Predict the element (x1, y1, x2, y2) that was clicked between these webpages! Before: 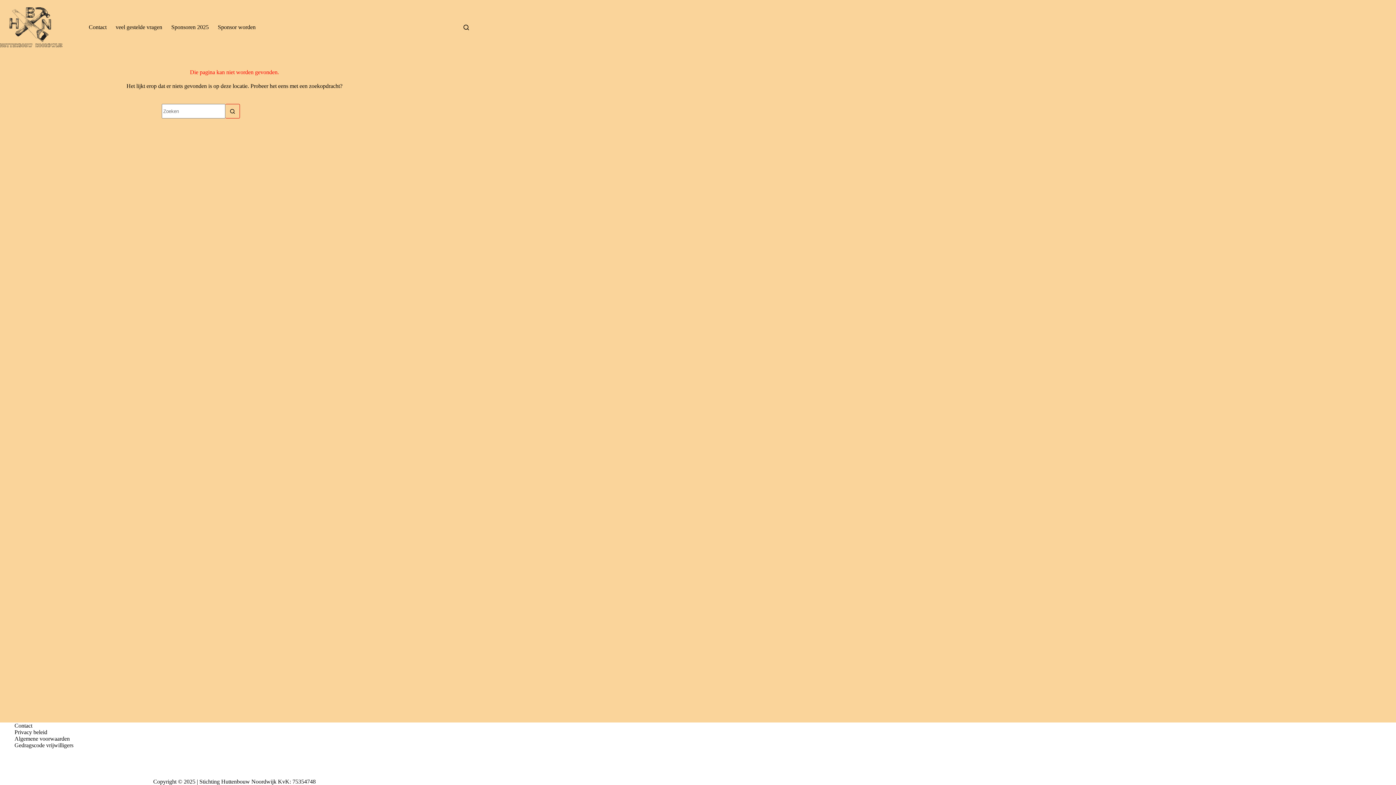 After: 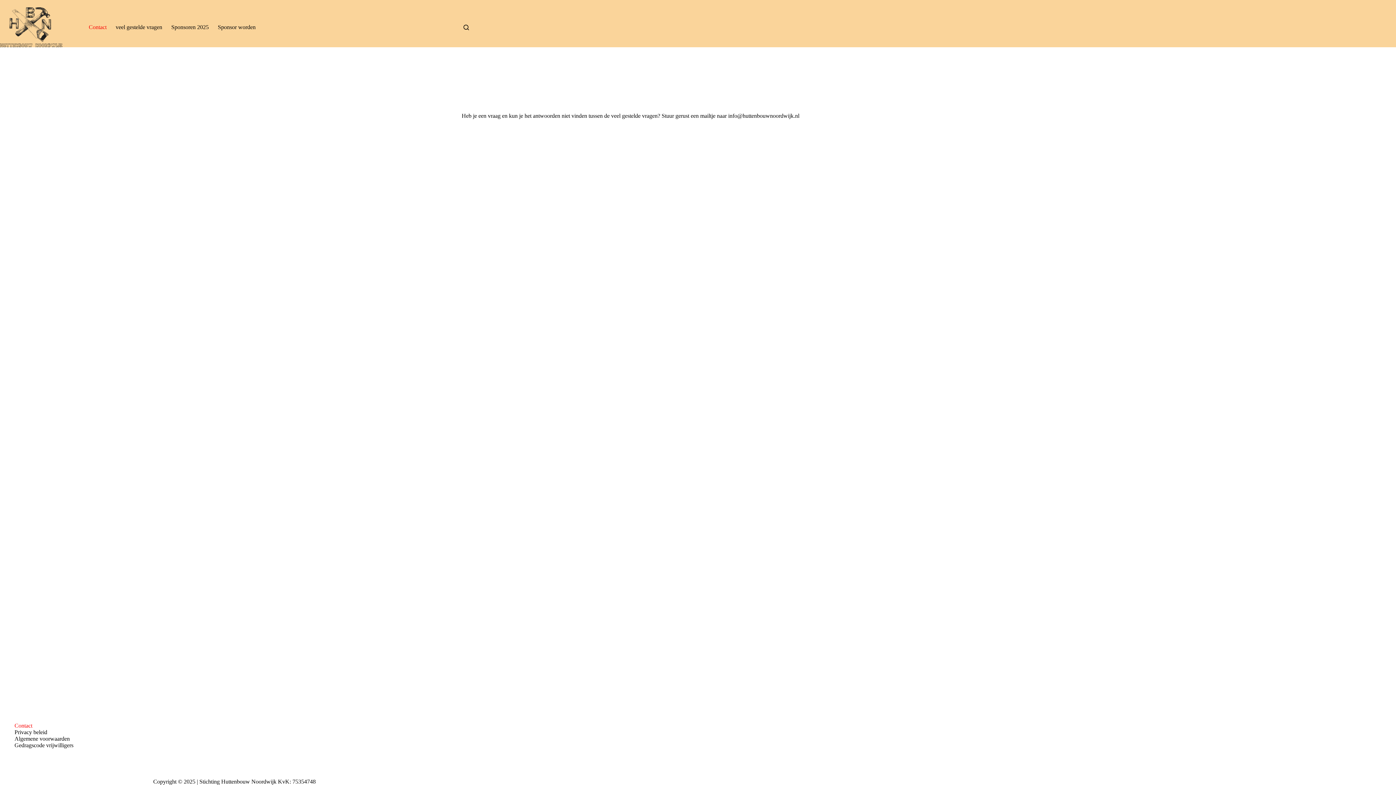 Action: bbox: (84, 24, 111, 30) label: Contact